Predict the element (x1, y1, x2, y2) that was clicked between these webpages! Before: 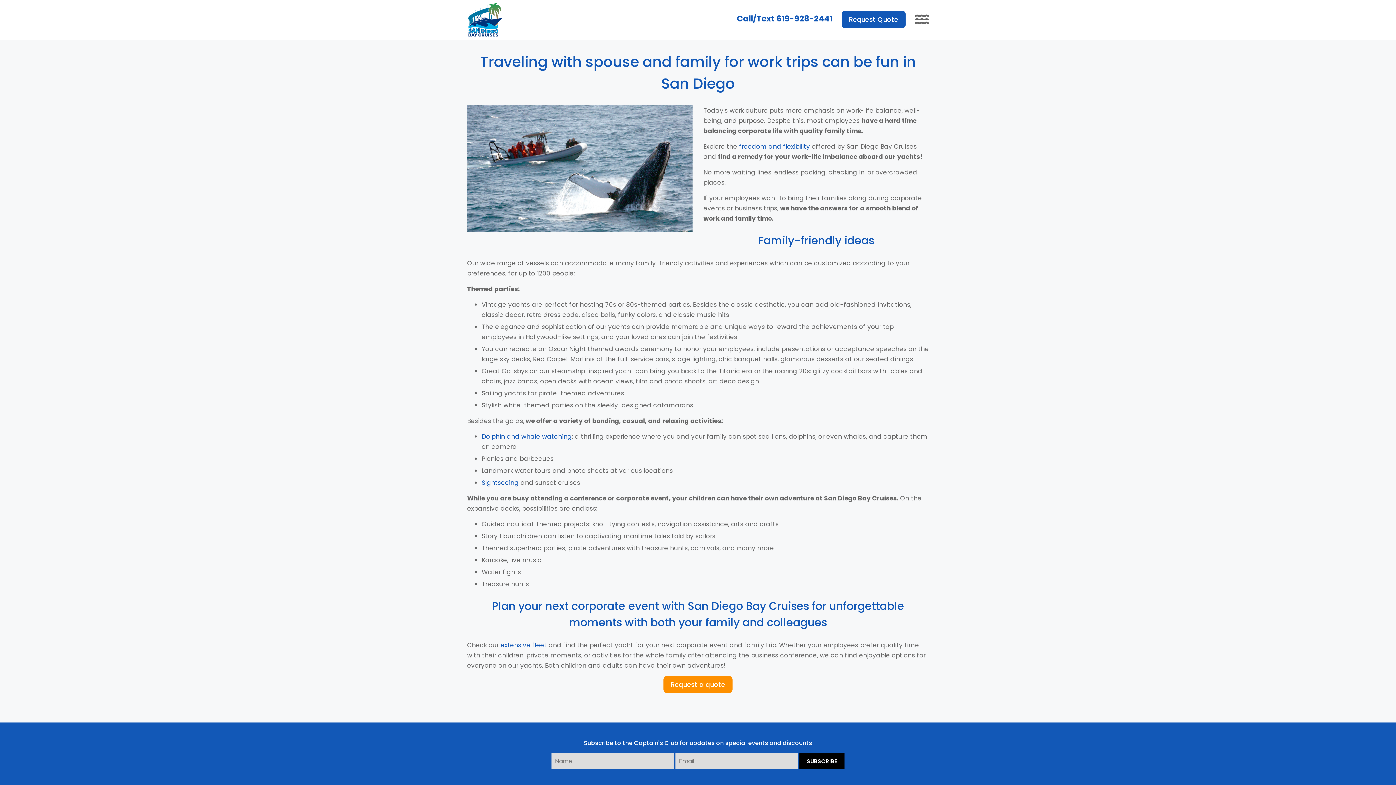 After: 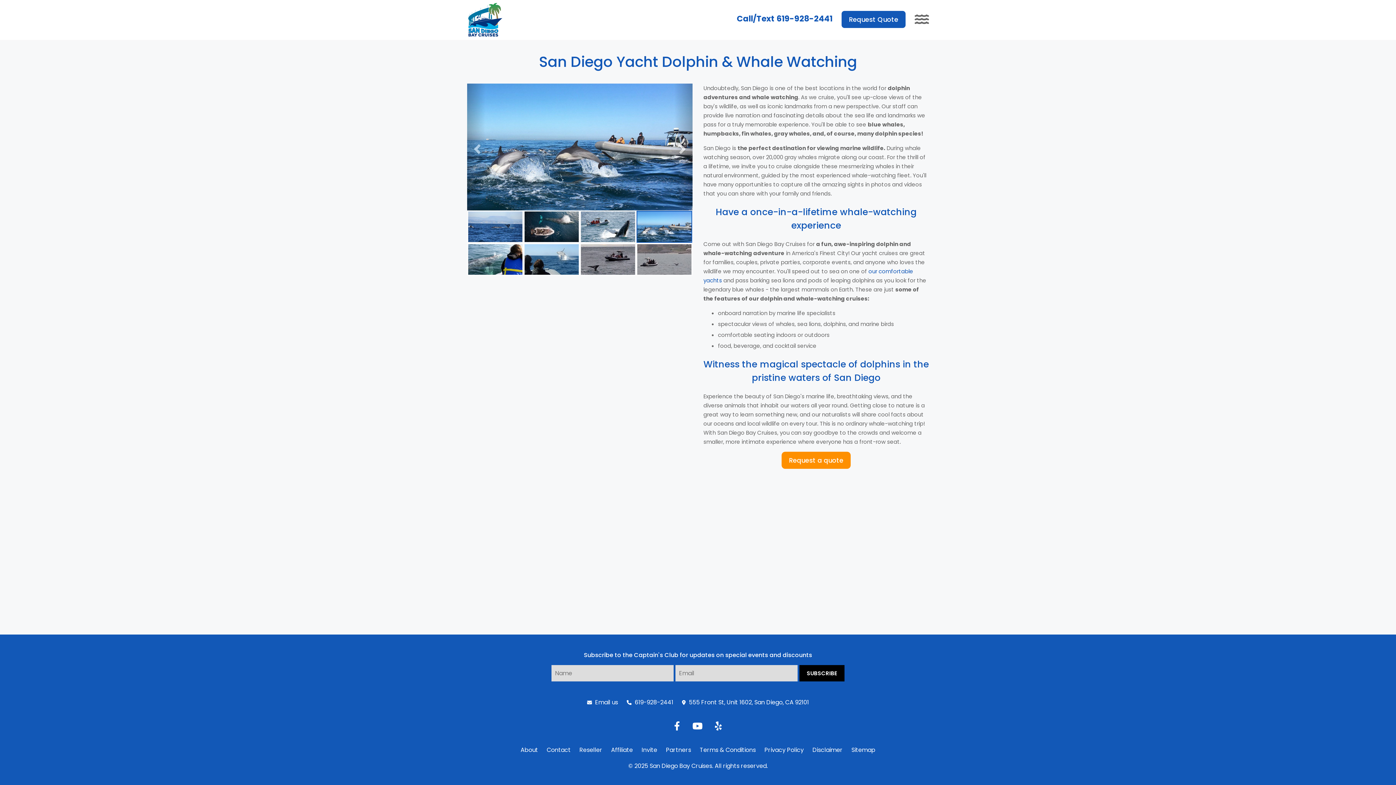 Action: label: Dolphin and whale watching bbox: (481, 432, 572, 441)